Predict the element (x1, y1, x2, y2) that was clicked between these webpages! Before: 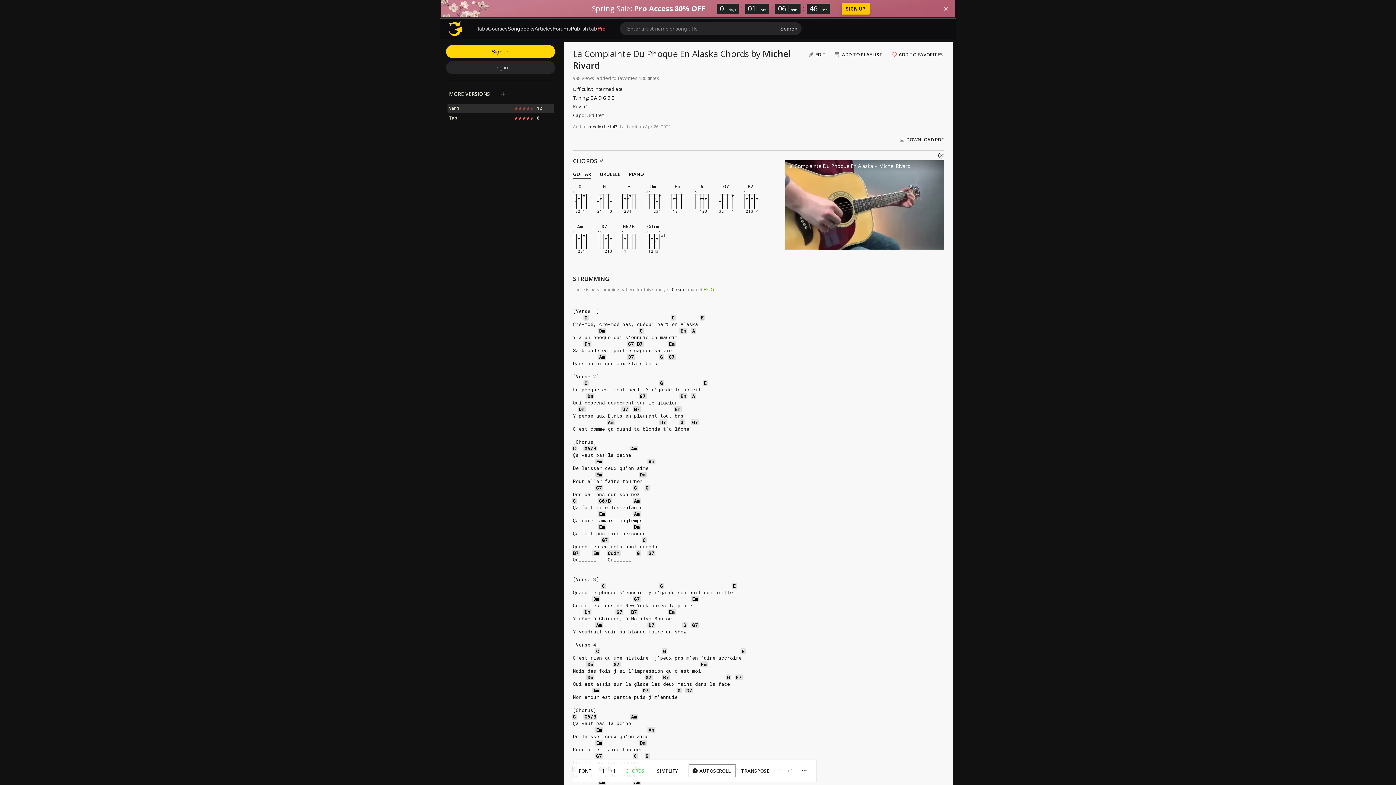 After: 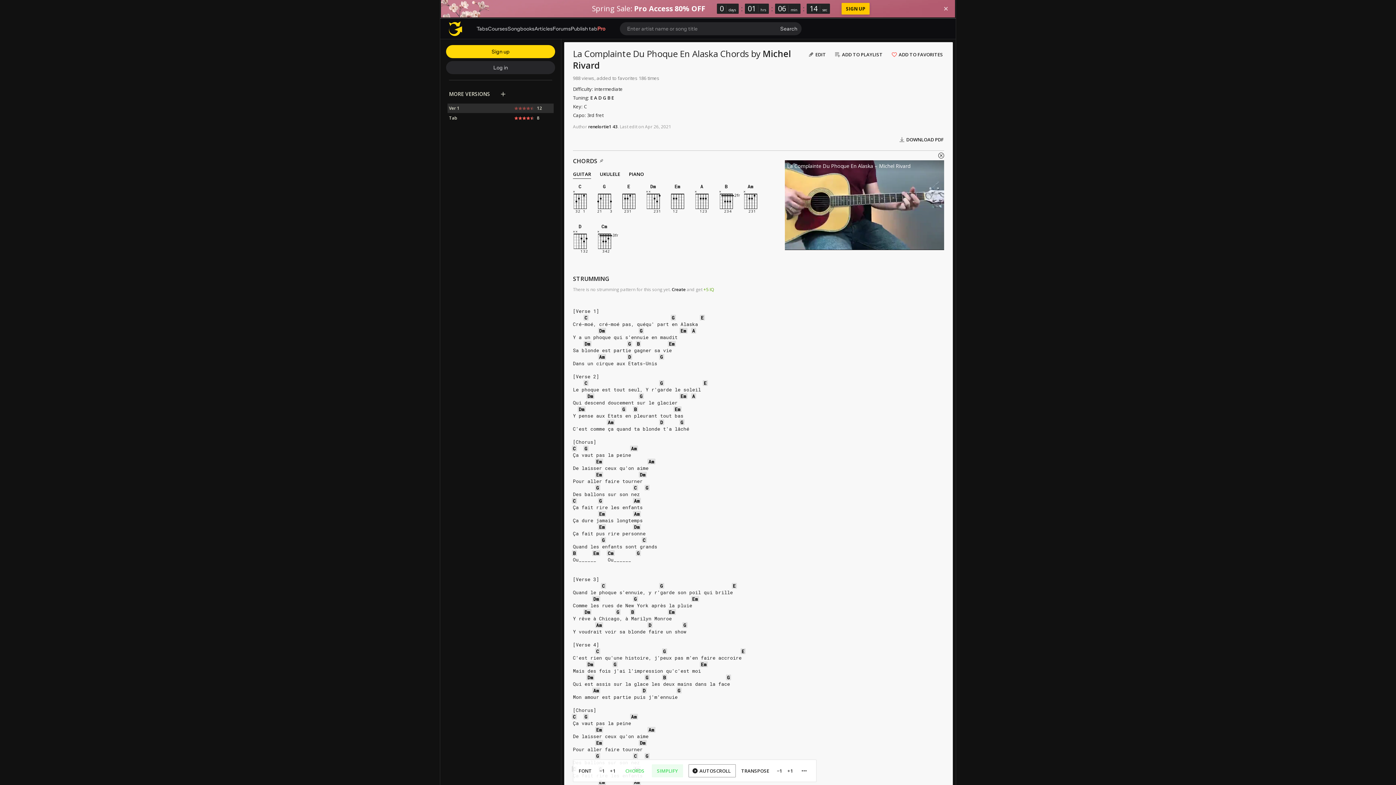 Action: label: SIMPLIFY bbox: (652, 764, 683, 777)